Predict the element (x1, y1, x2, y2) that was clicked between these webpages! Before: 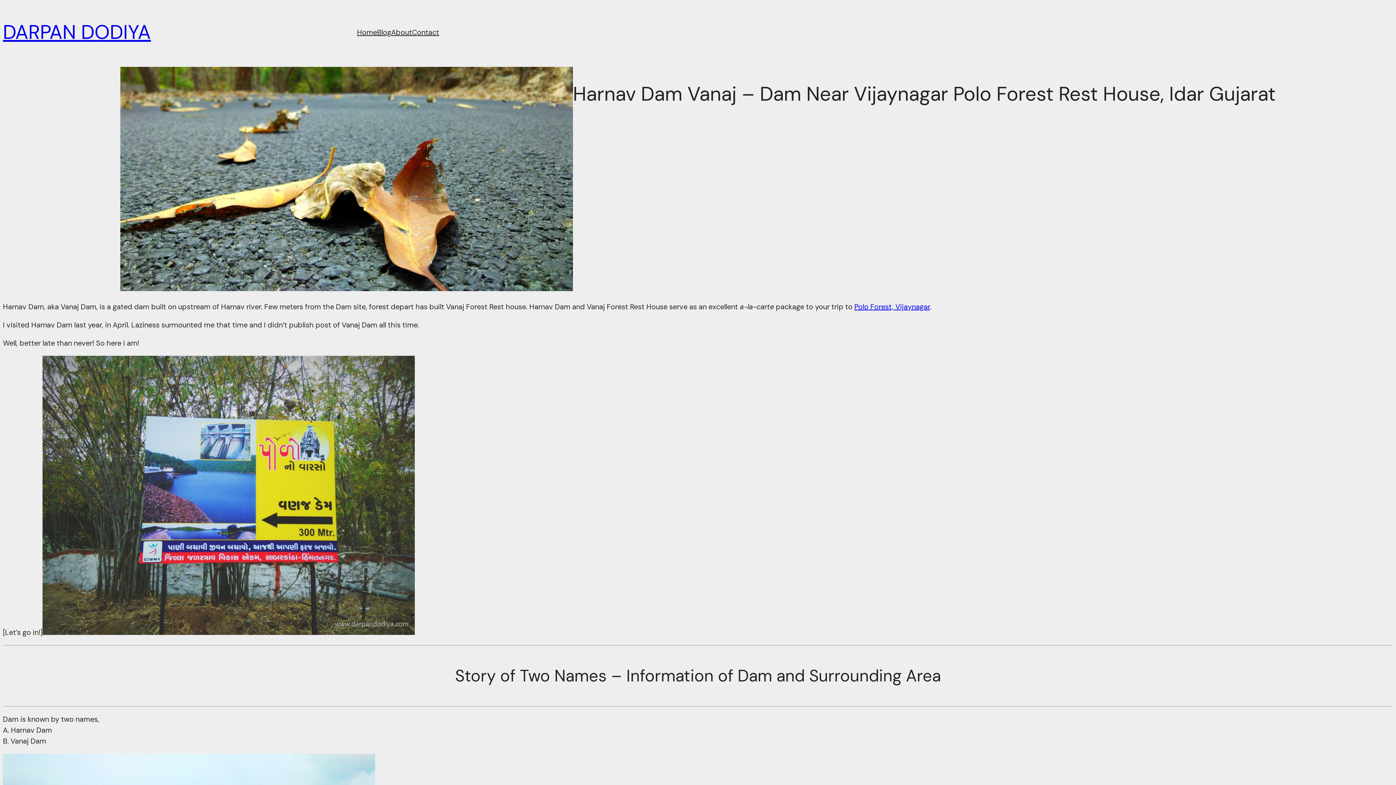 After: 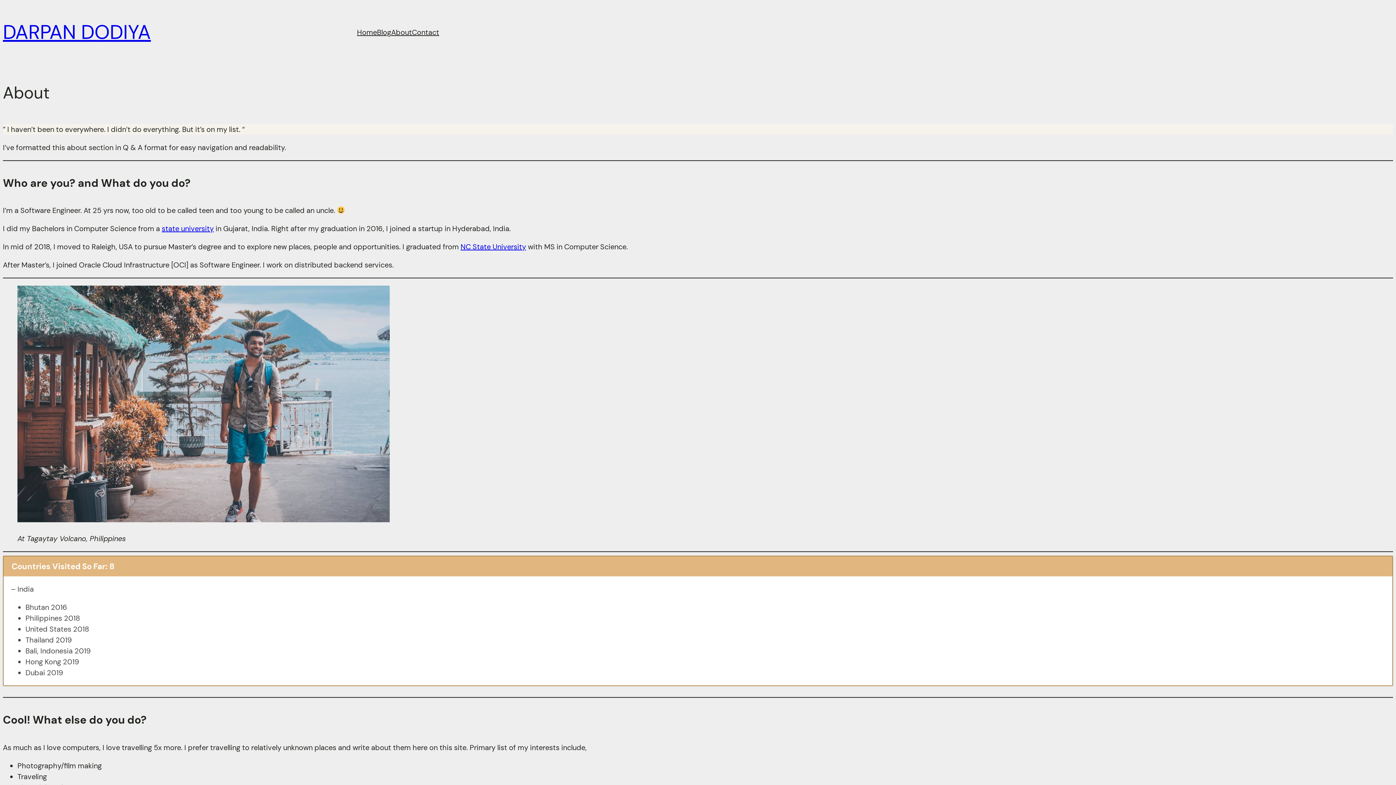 Action: label: About bbox: (391, 26, 412, 37)